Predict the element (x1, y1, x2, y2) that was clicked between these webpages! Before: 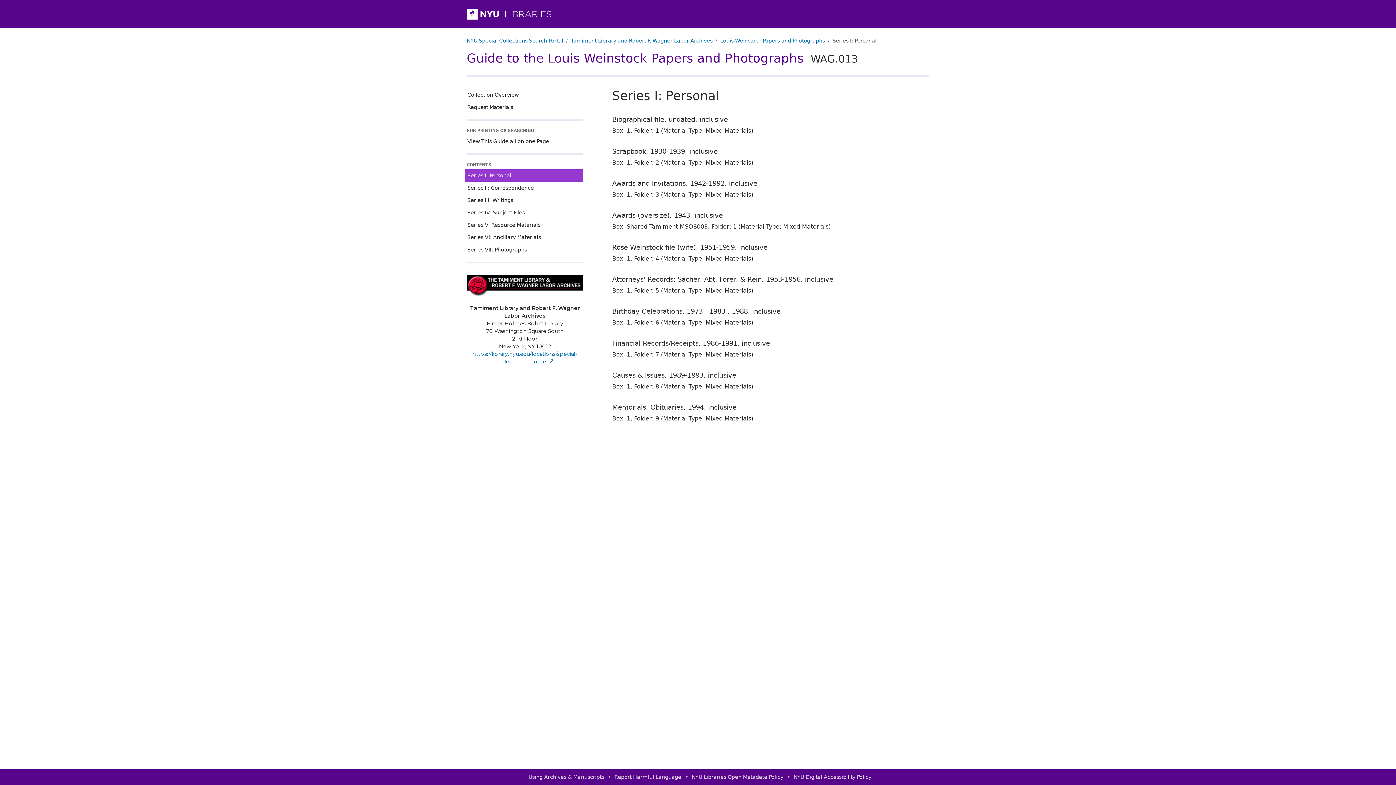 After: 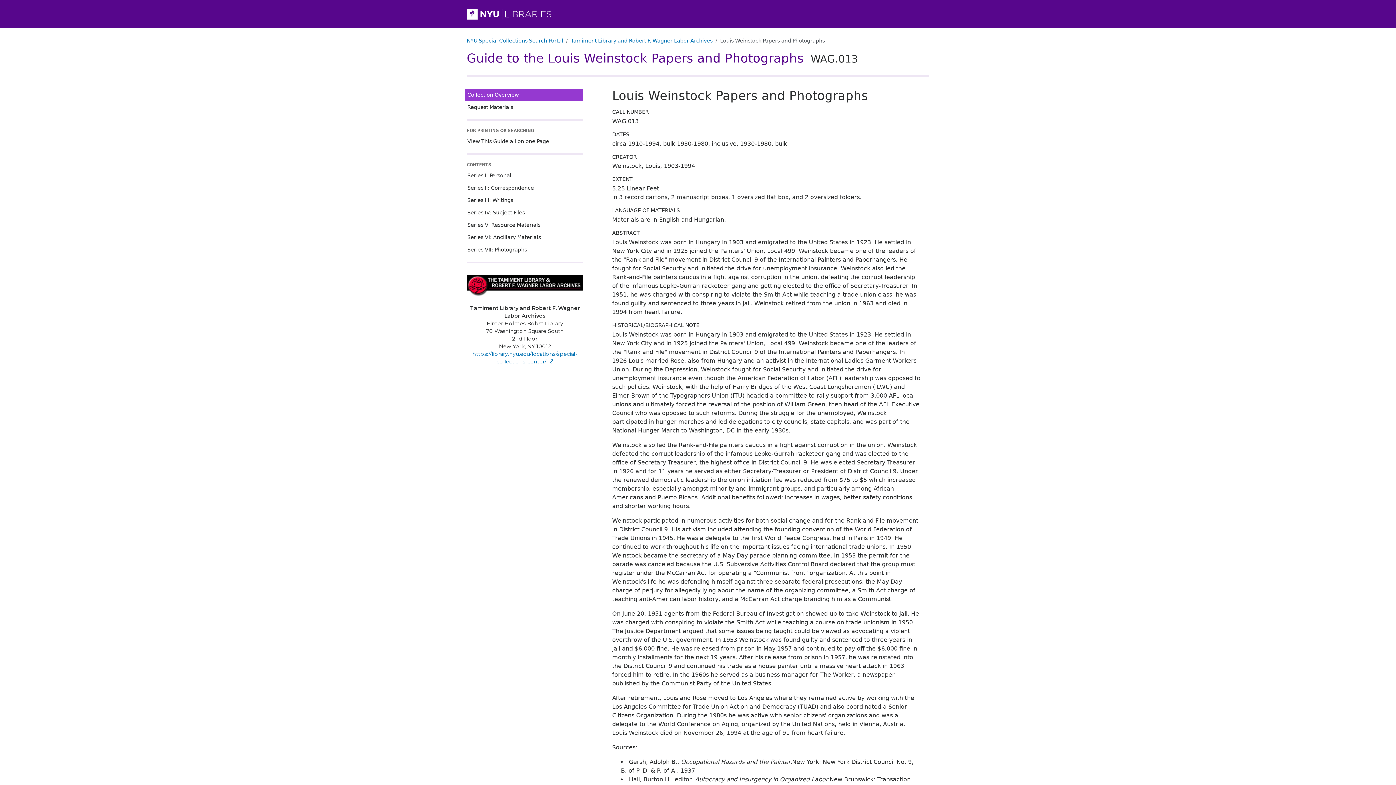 Action: label: Guide to the Louis Weinstock Papers and Photographs WAG.013 bbox: (466, 51, 858, 65)